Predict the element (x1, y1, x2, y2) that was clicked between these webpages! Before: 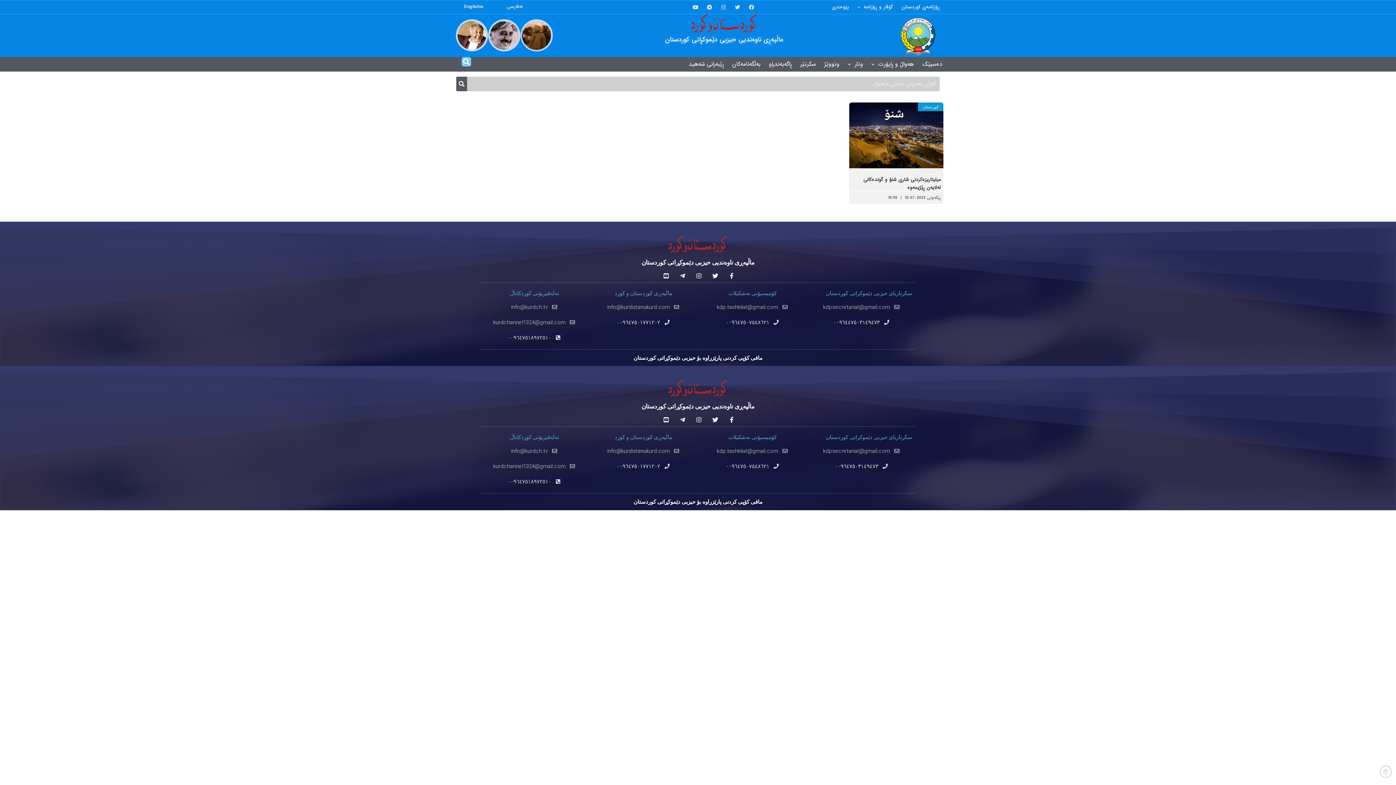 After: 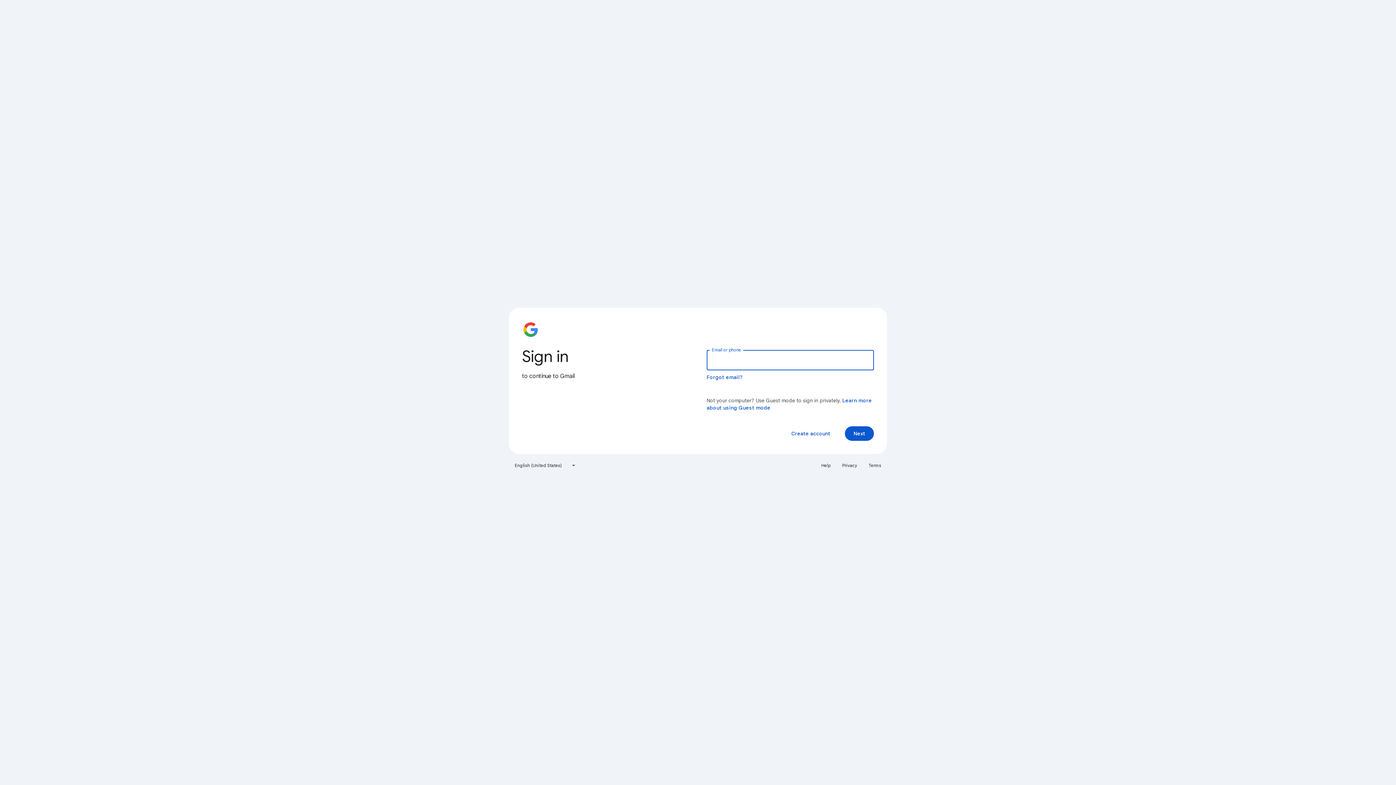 Action: label: kdpsecretariat@gmail.com bbox: (811, 447, 912, 455)